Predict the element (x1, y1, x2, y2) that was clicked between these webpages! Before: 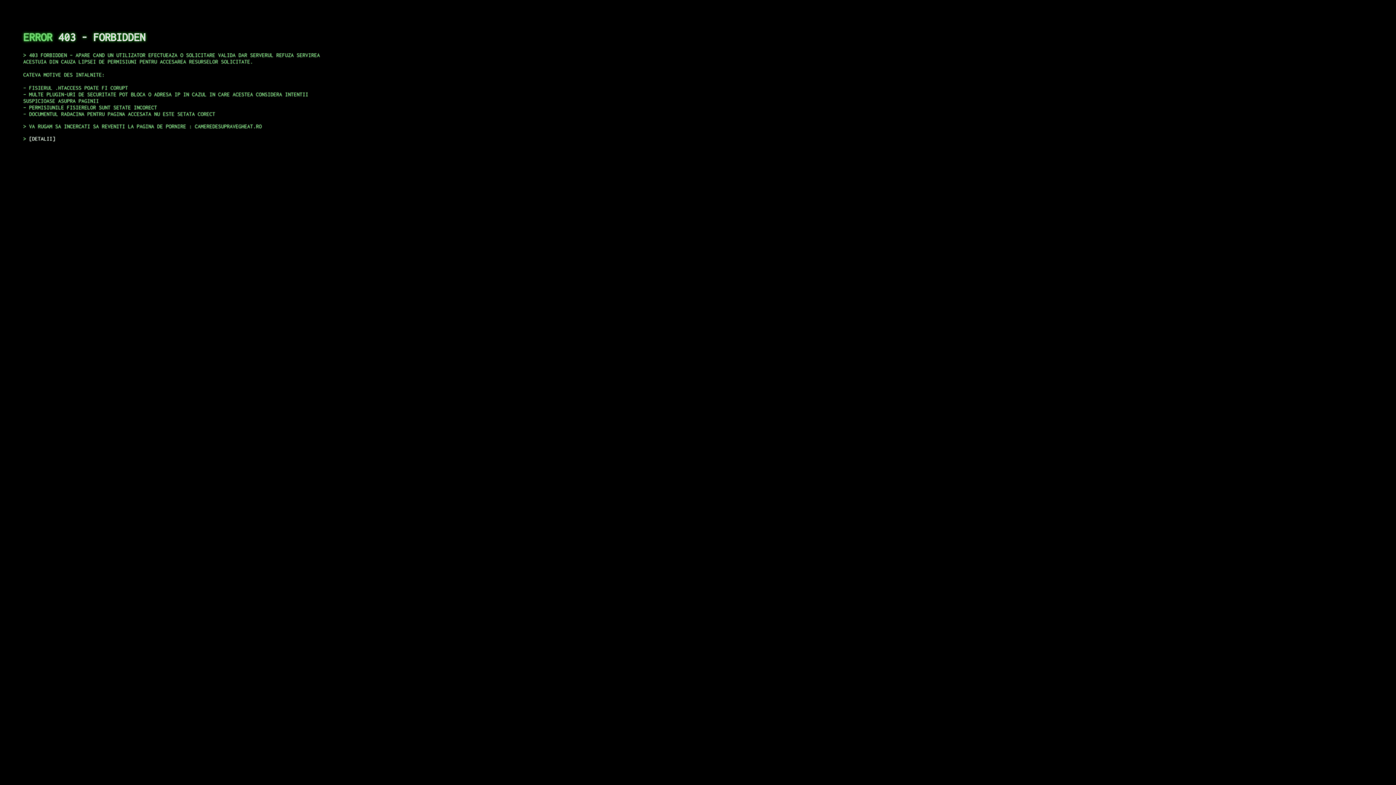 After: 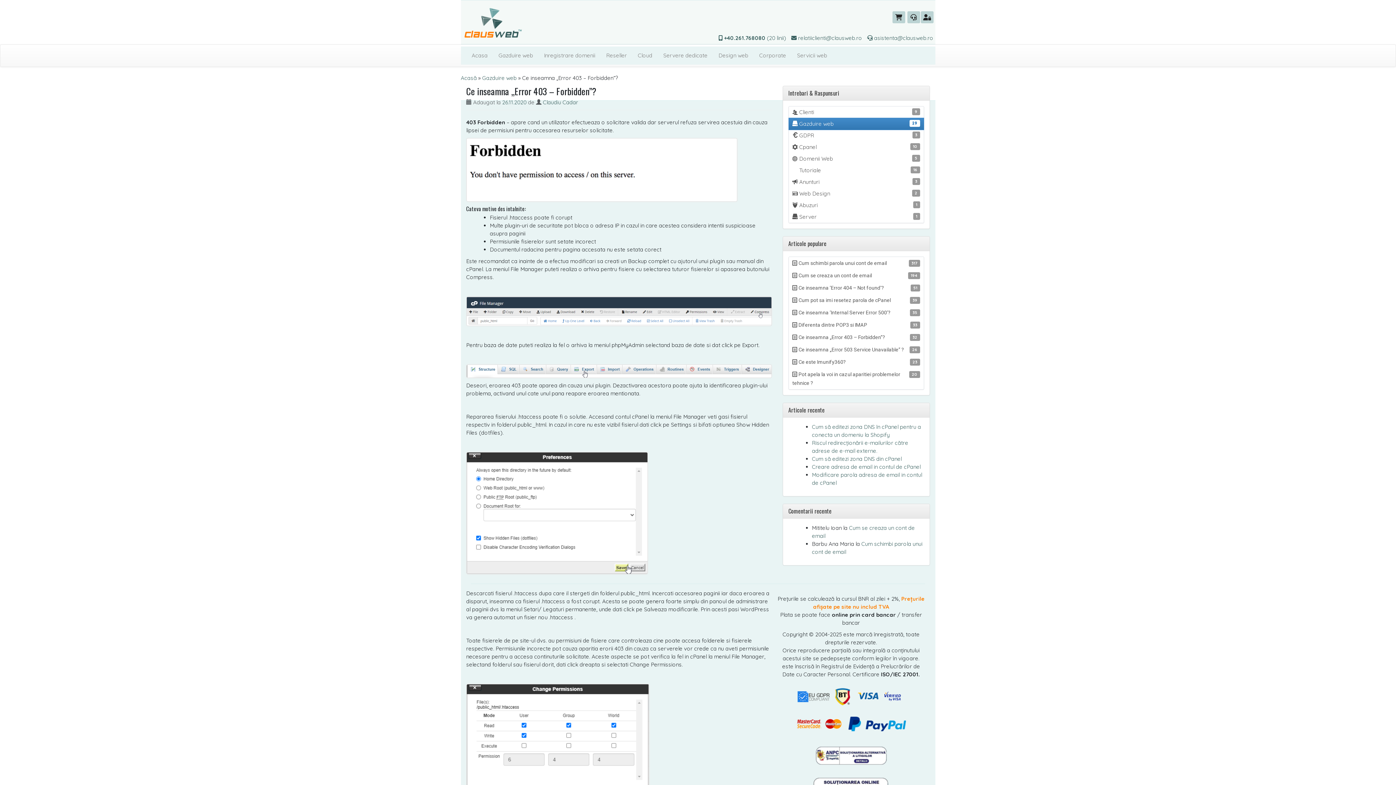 Action: label: DETALII bbox: (29, 135, 55, 141)